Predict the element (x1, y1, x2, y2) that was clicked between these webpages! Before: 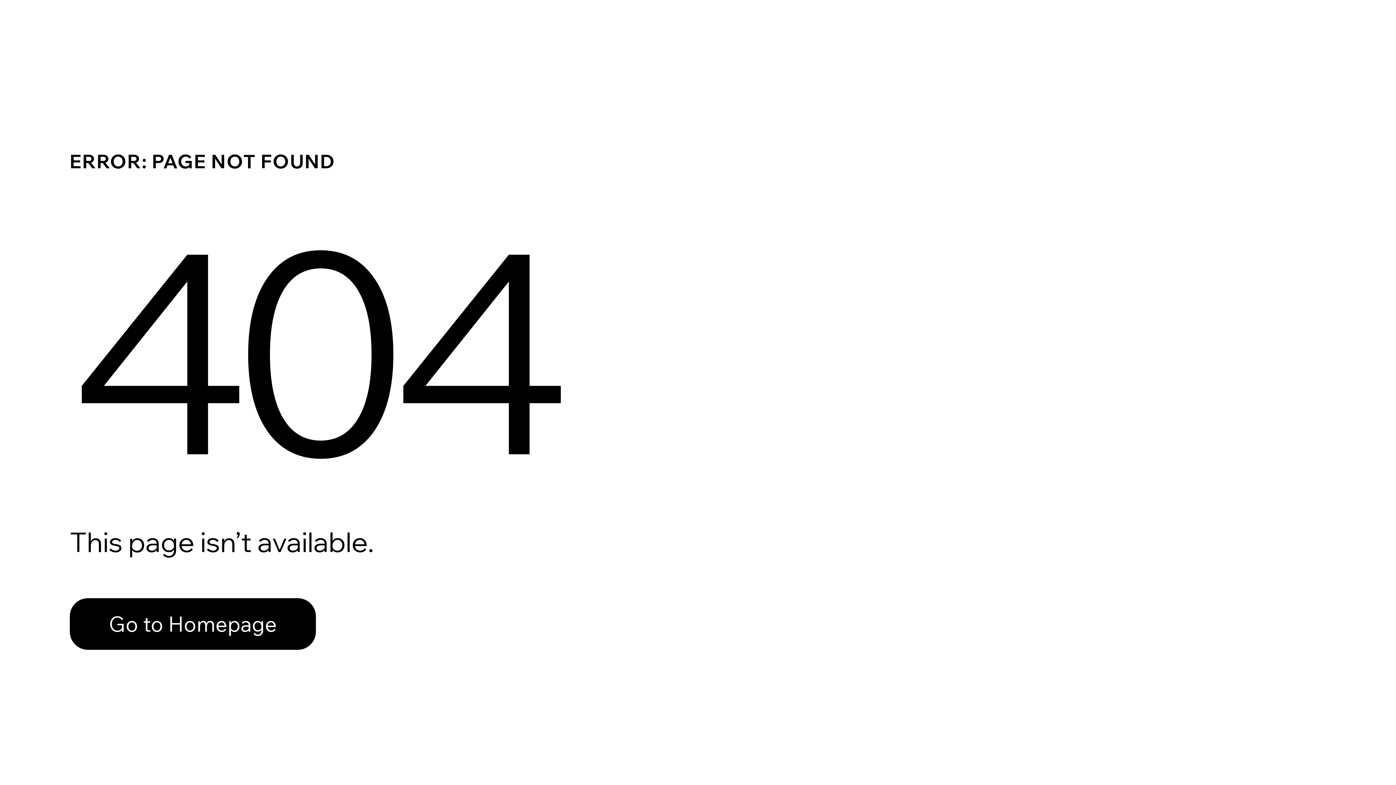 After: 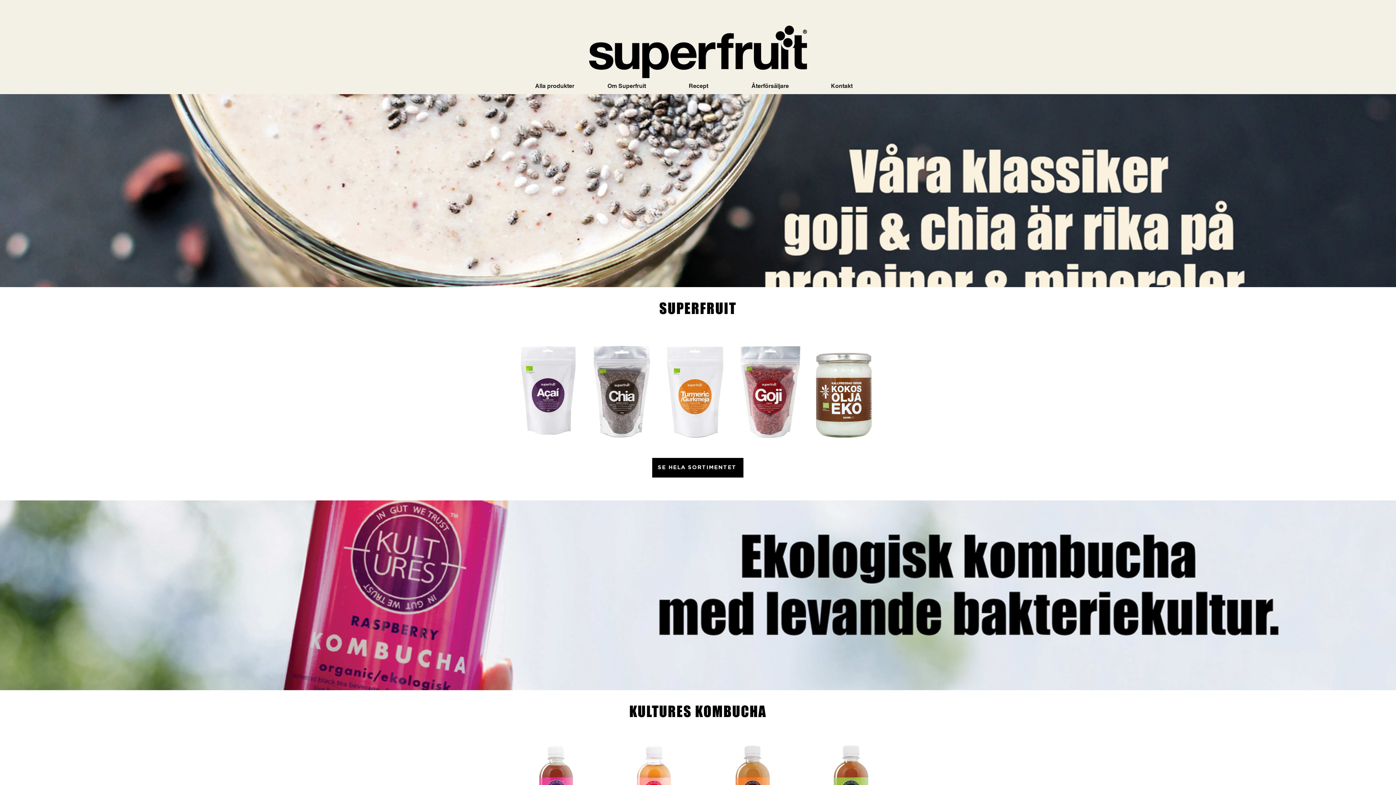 Action: label: Go to Homepage bbox: (69, 598, 316, 650)